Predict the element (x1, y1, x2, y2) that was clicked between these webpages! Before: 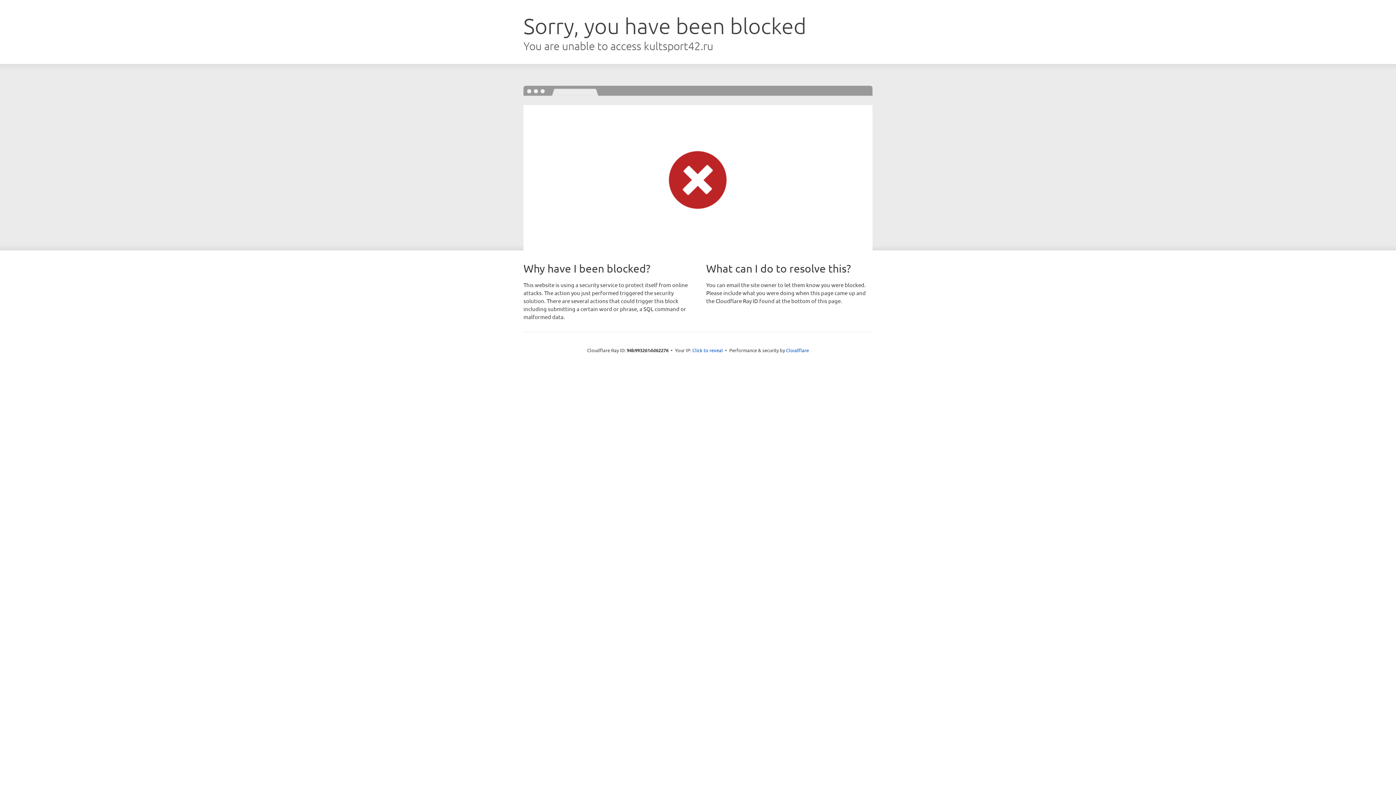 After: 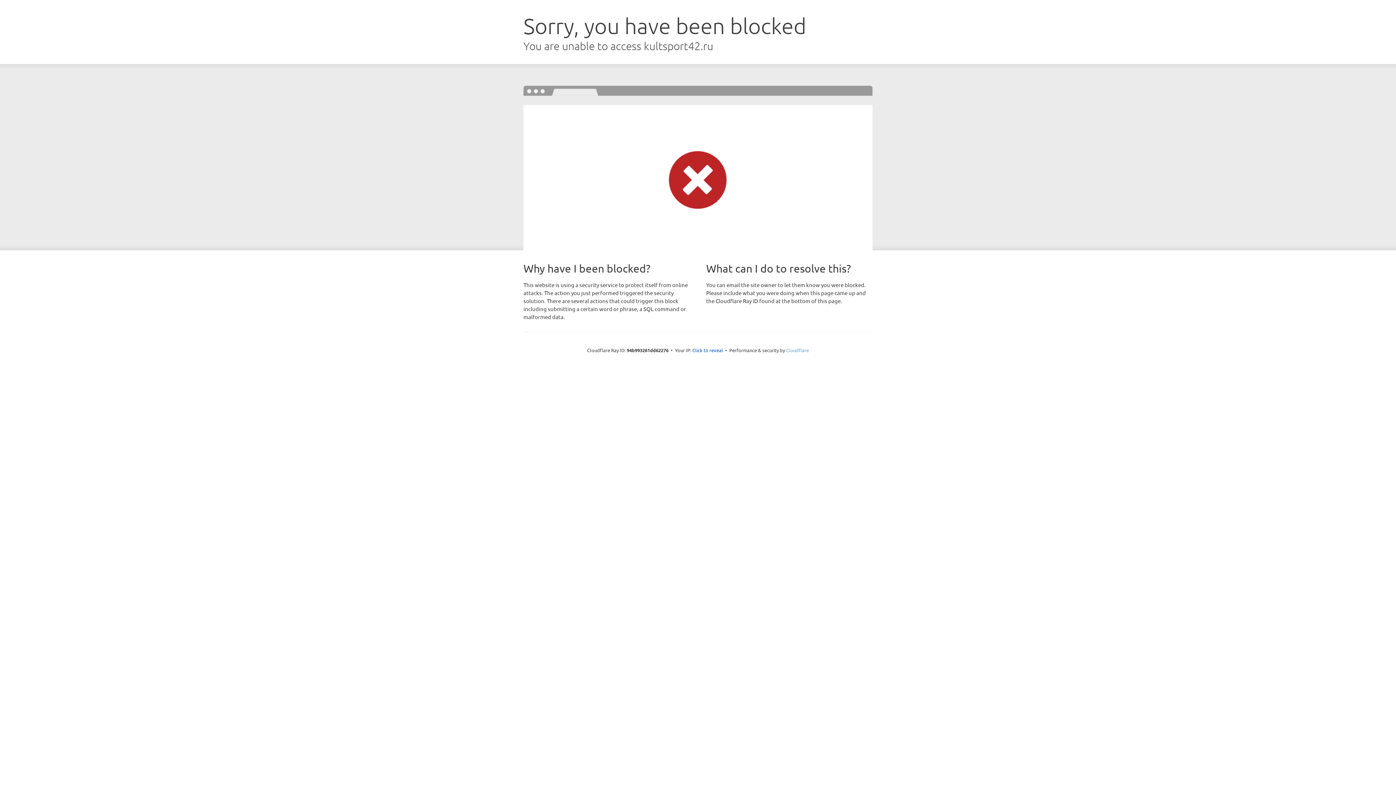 Action: bbox: (786, 347, 809, 353) label: Cloudflare